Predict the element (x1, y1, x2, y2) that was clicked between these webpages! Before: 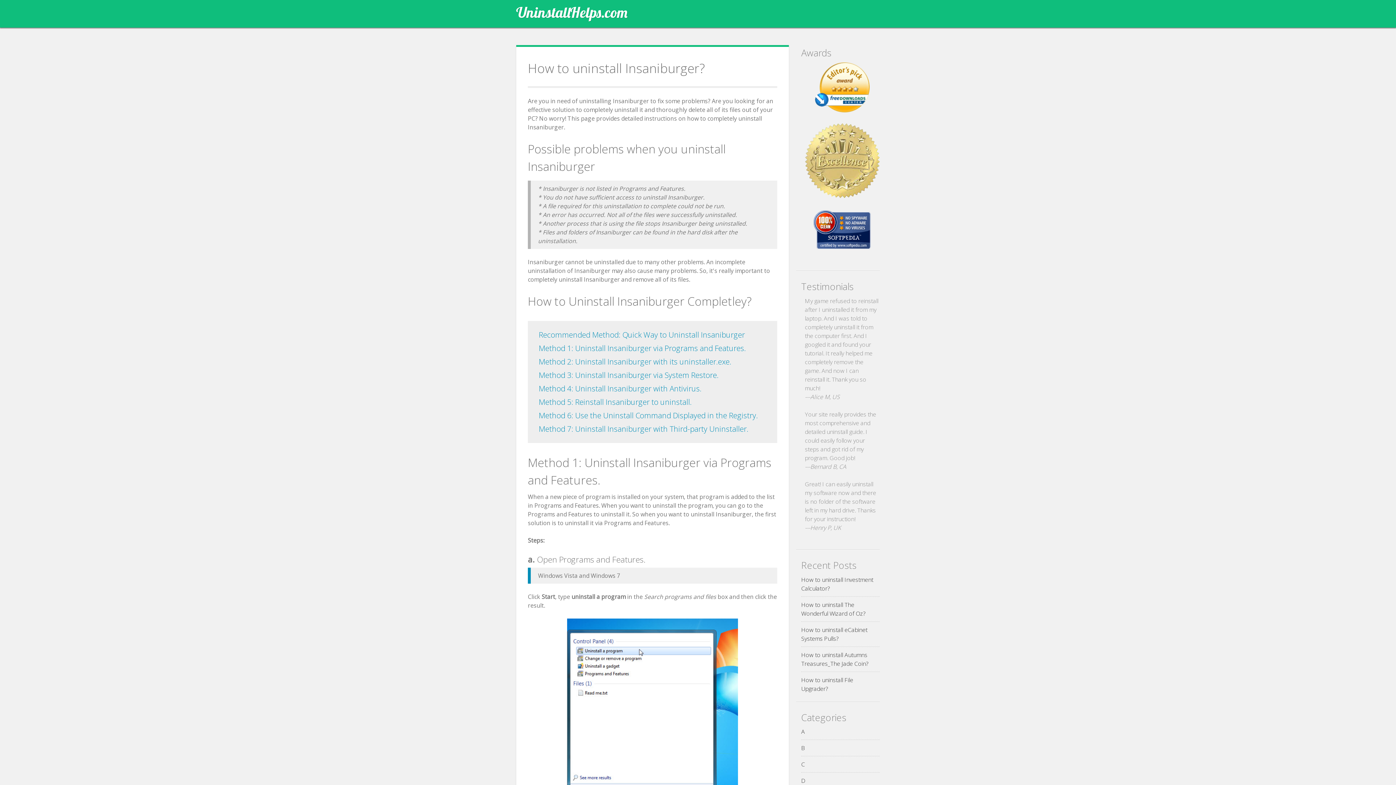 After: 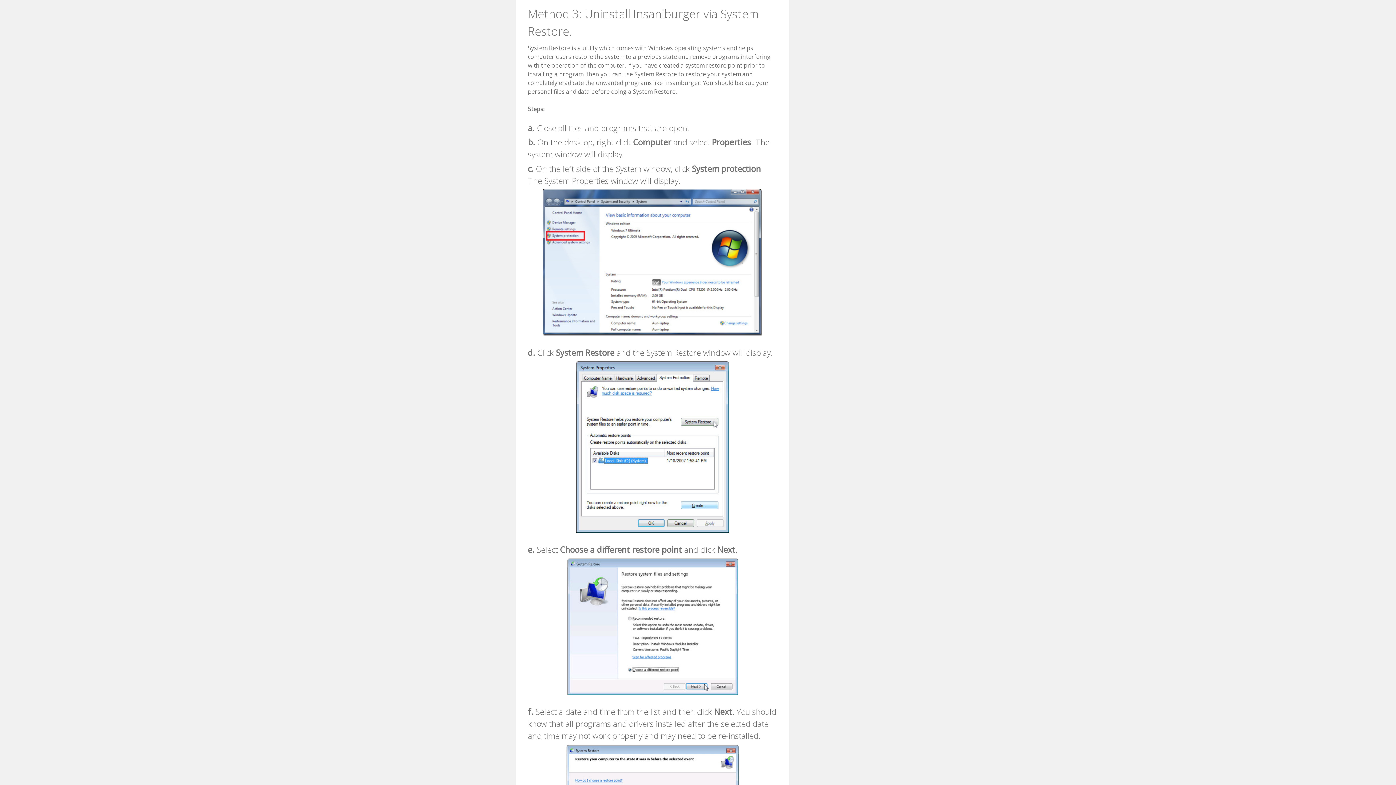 Action: label: Method 3: Uninstall Insaniburger via System Restore. bbox: (538, 370, 718, 380)